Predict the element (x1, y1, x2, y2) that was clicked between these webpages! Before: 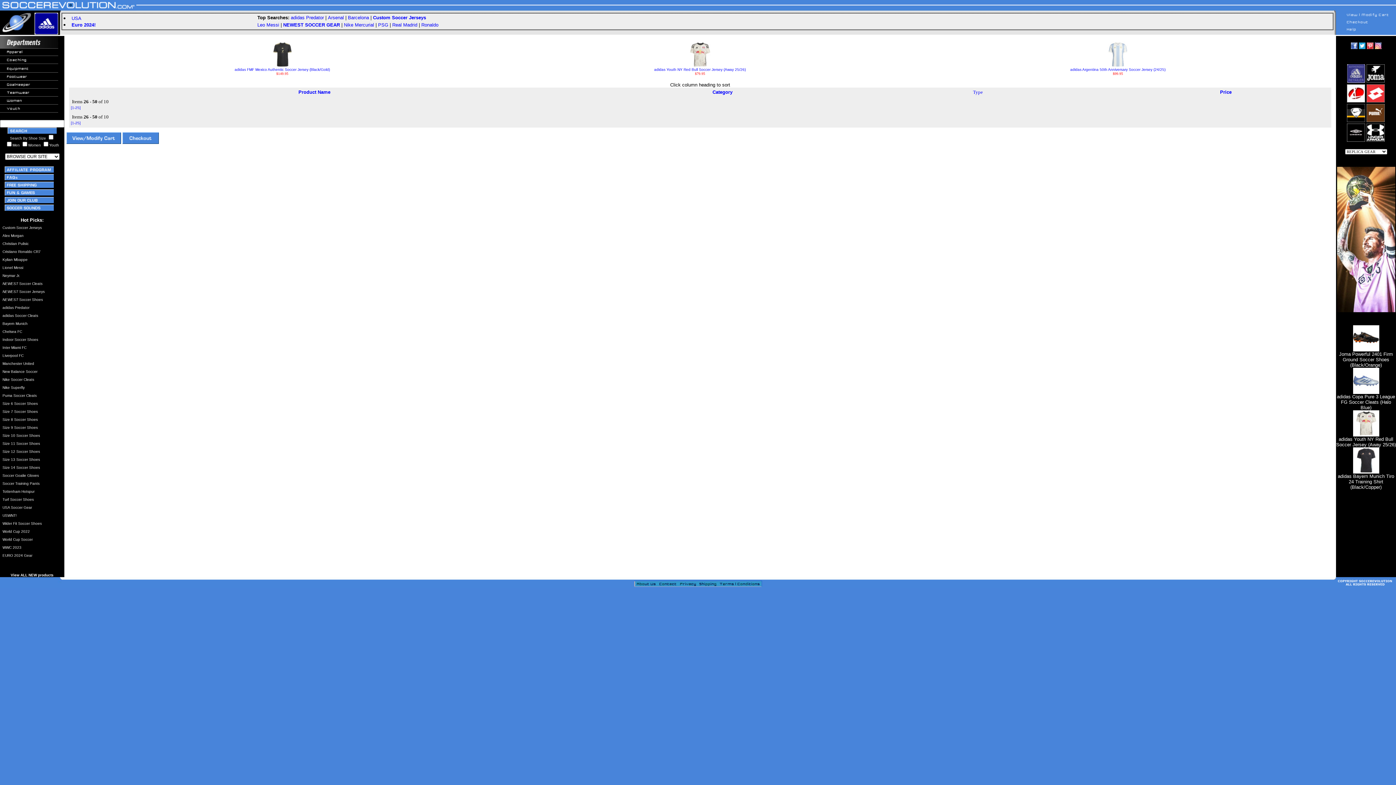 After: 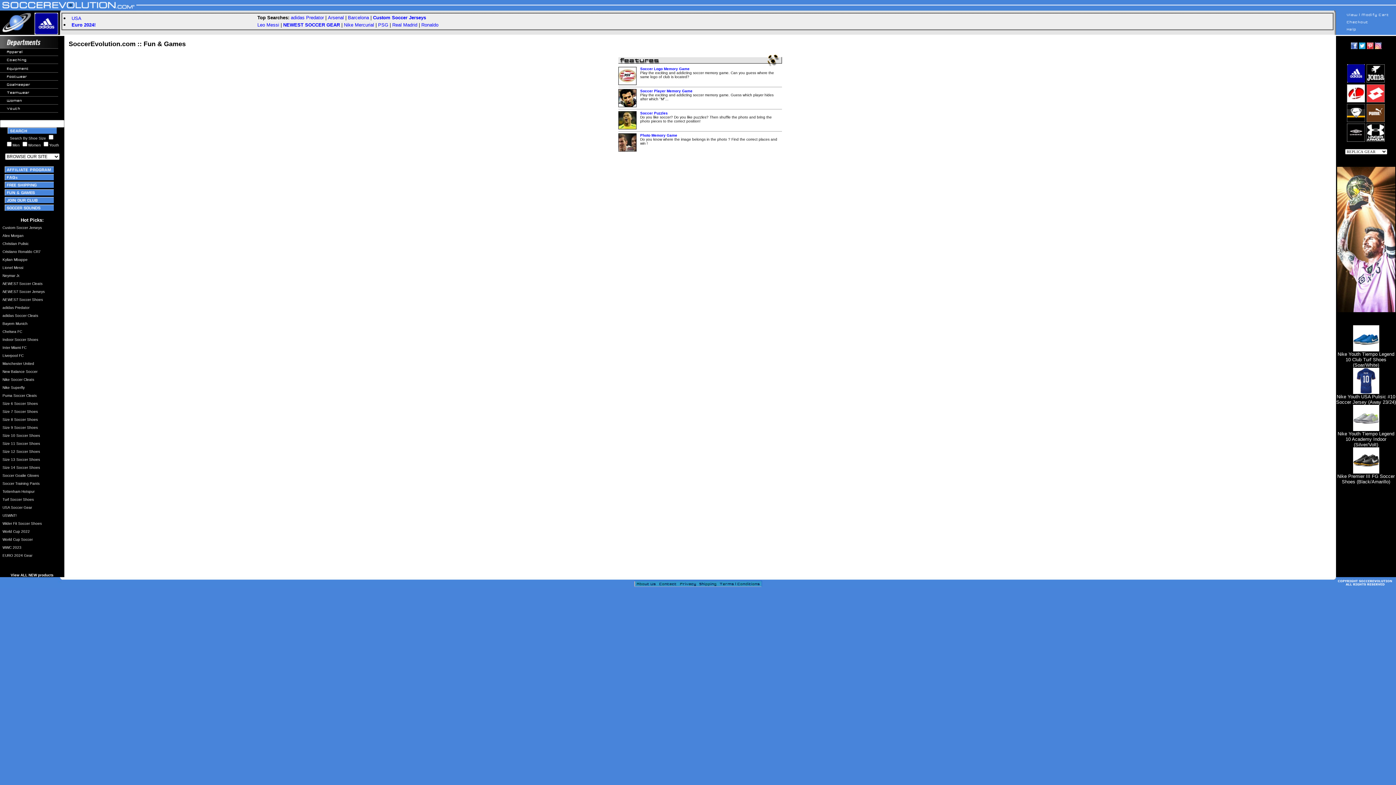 Action: label: 
 bbox: (3, 188, 54, 194)